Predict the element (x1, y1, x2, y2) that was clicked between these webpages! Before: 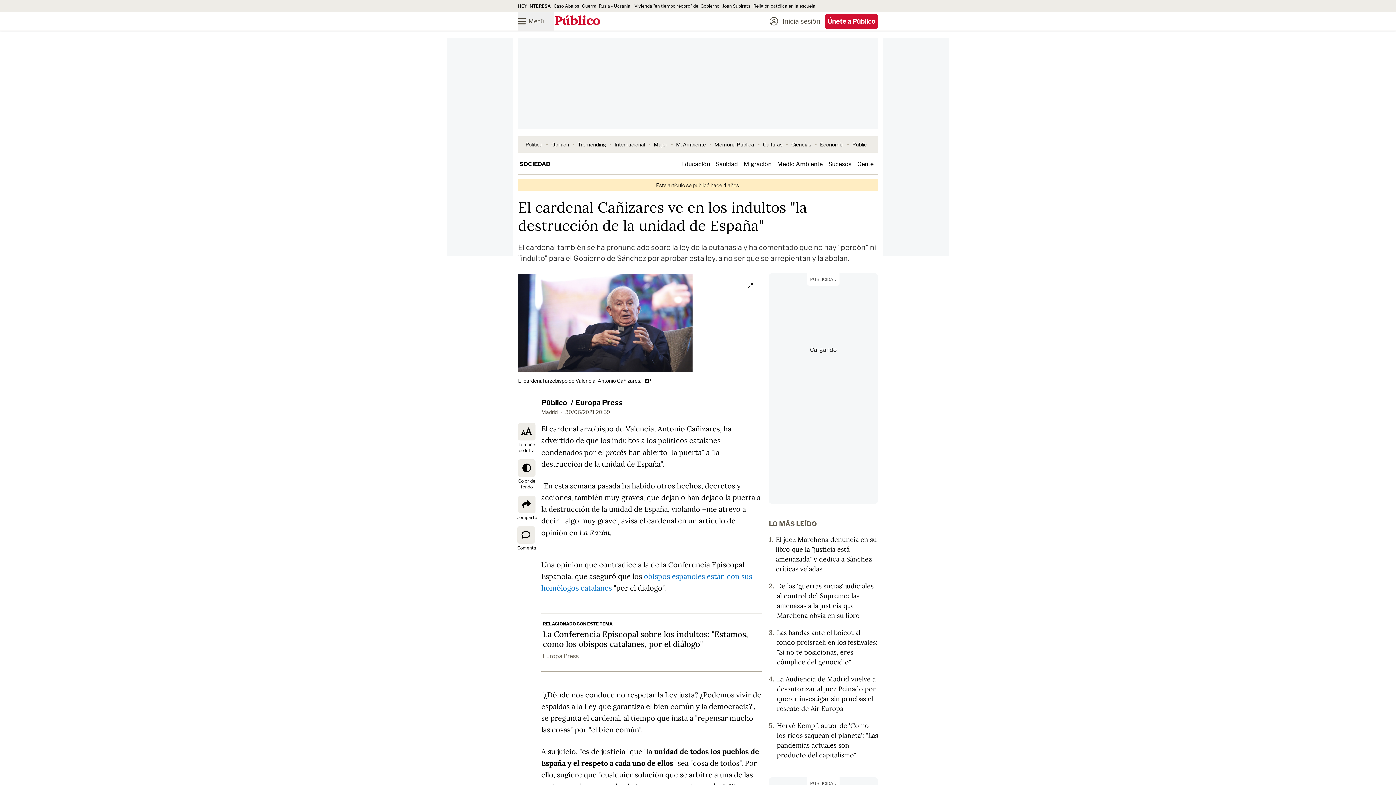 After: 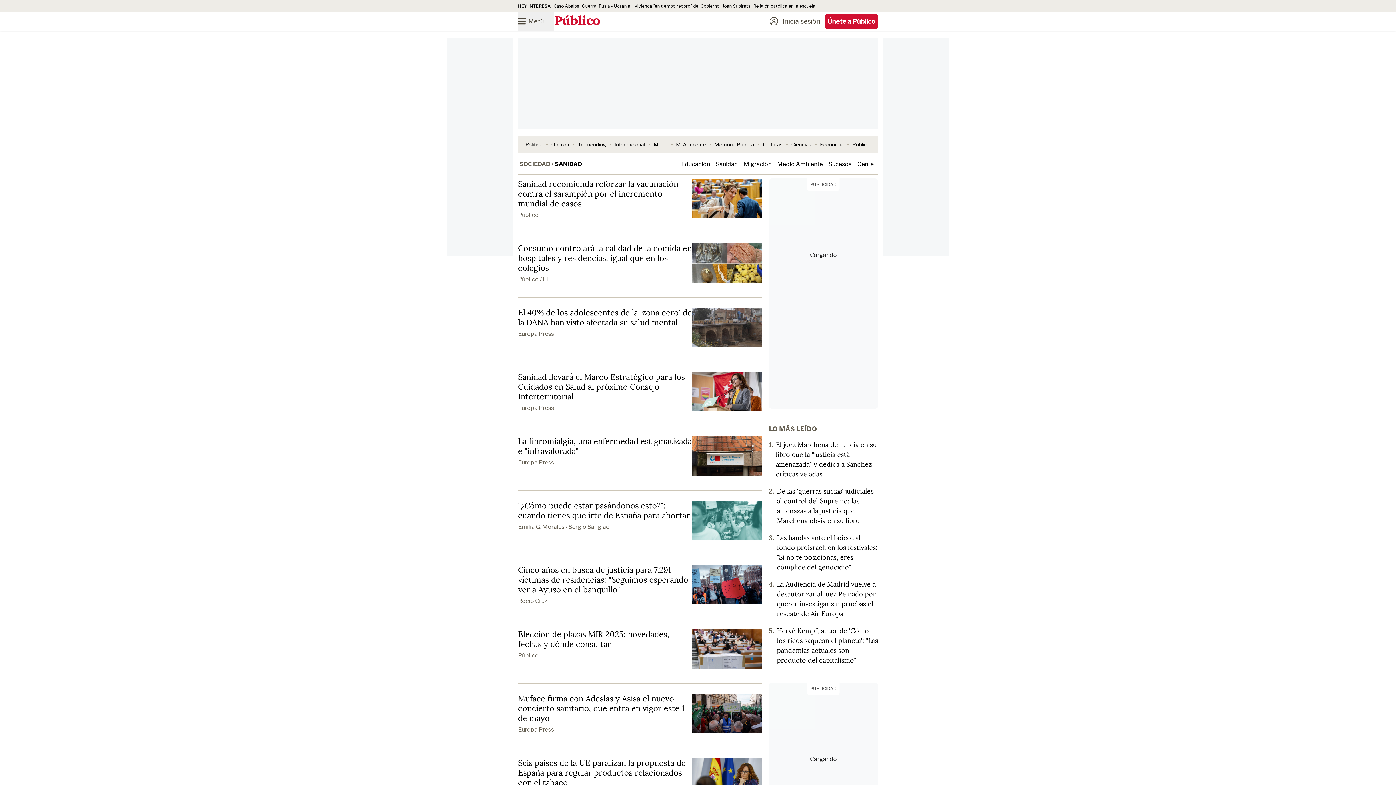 Action: bbox: (716, 160, 738, 167) label: Sanidad